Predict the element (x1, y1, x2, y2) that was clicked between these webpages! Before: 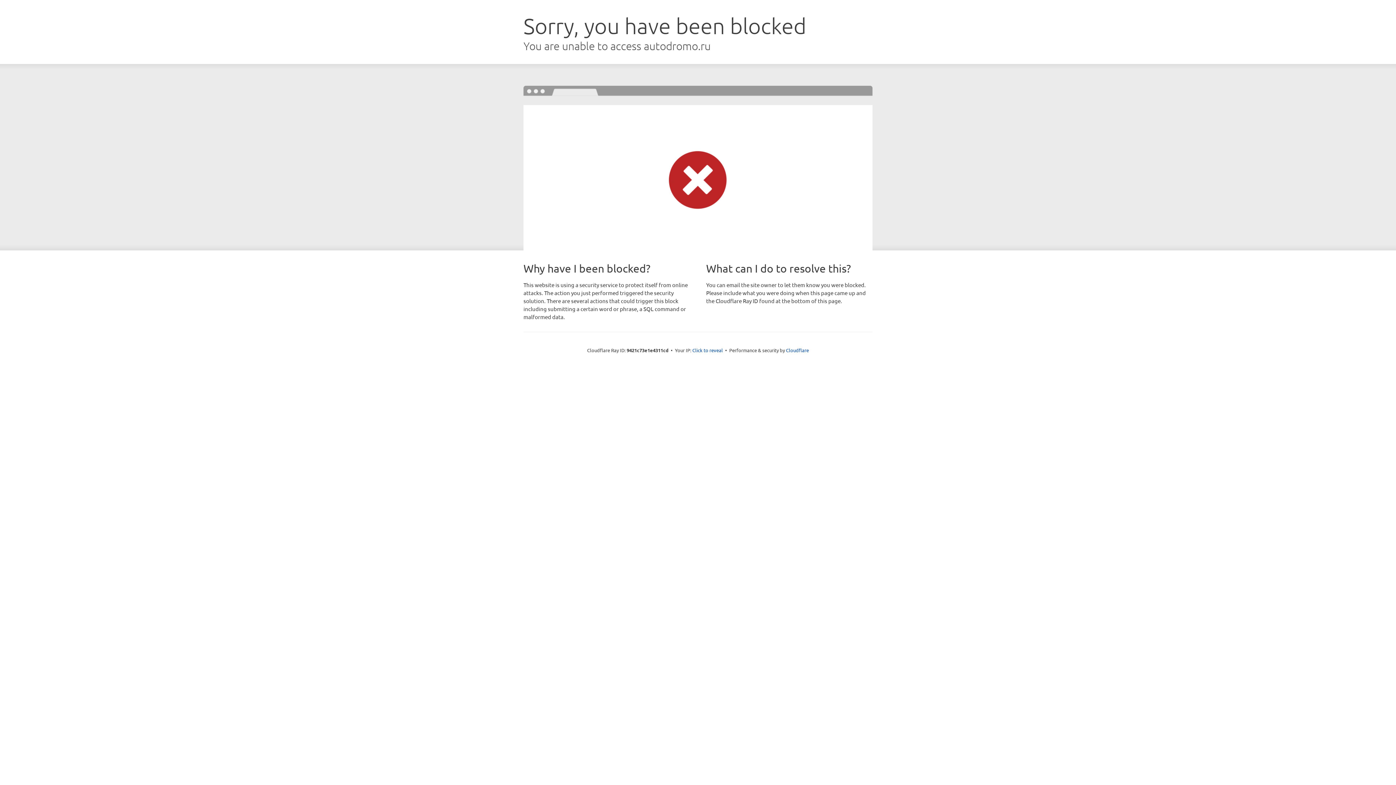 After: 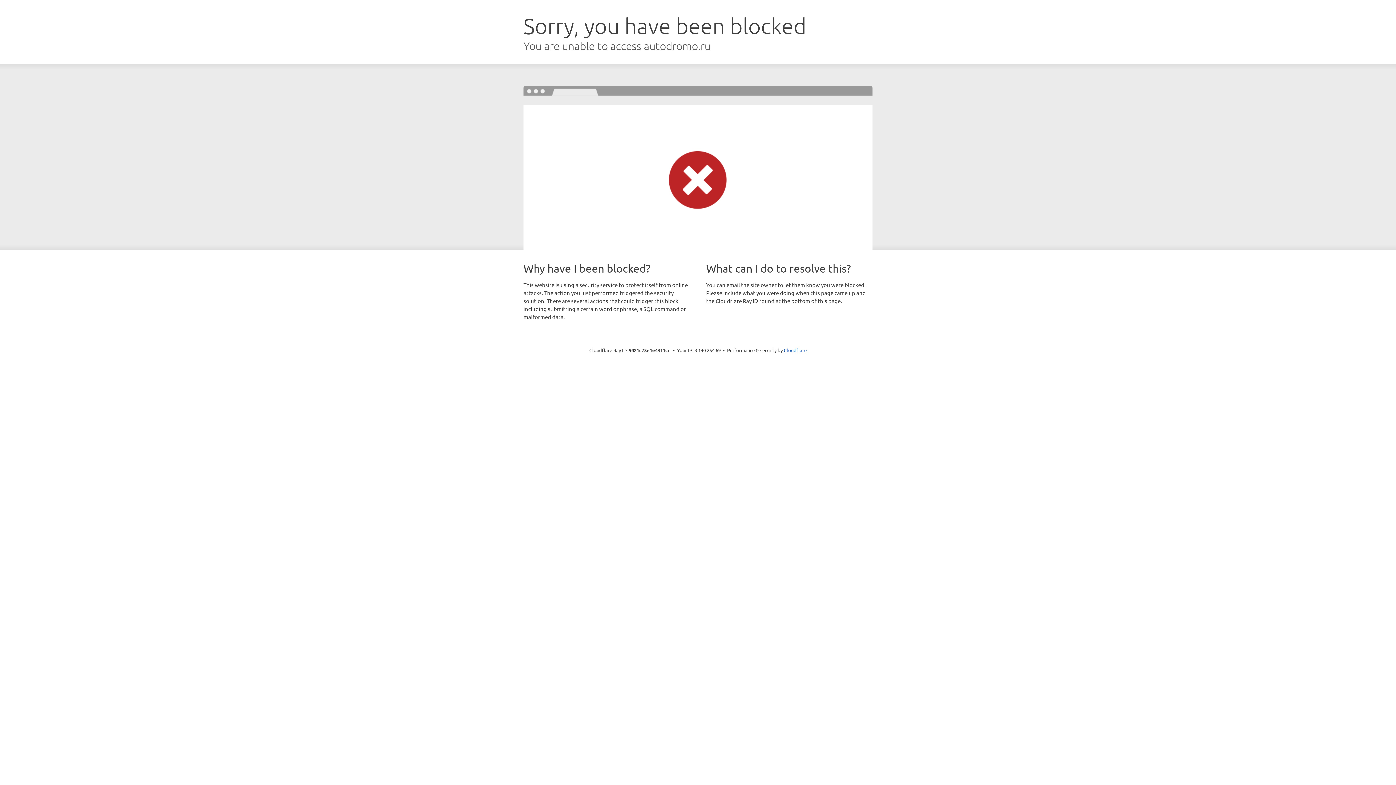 Action: bbox: (692, 346, 723, 353) label: Click to reveal